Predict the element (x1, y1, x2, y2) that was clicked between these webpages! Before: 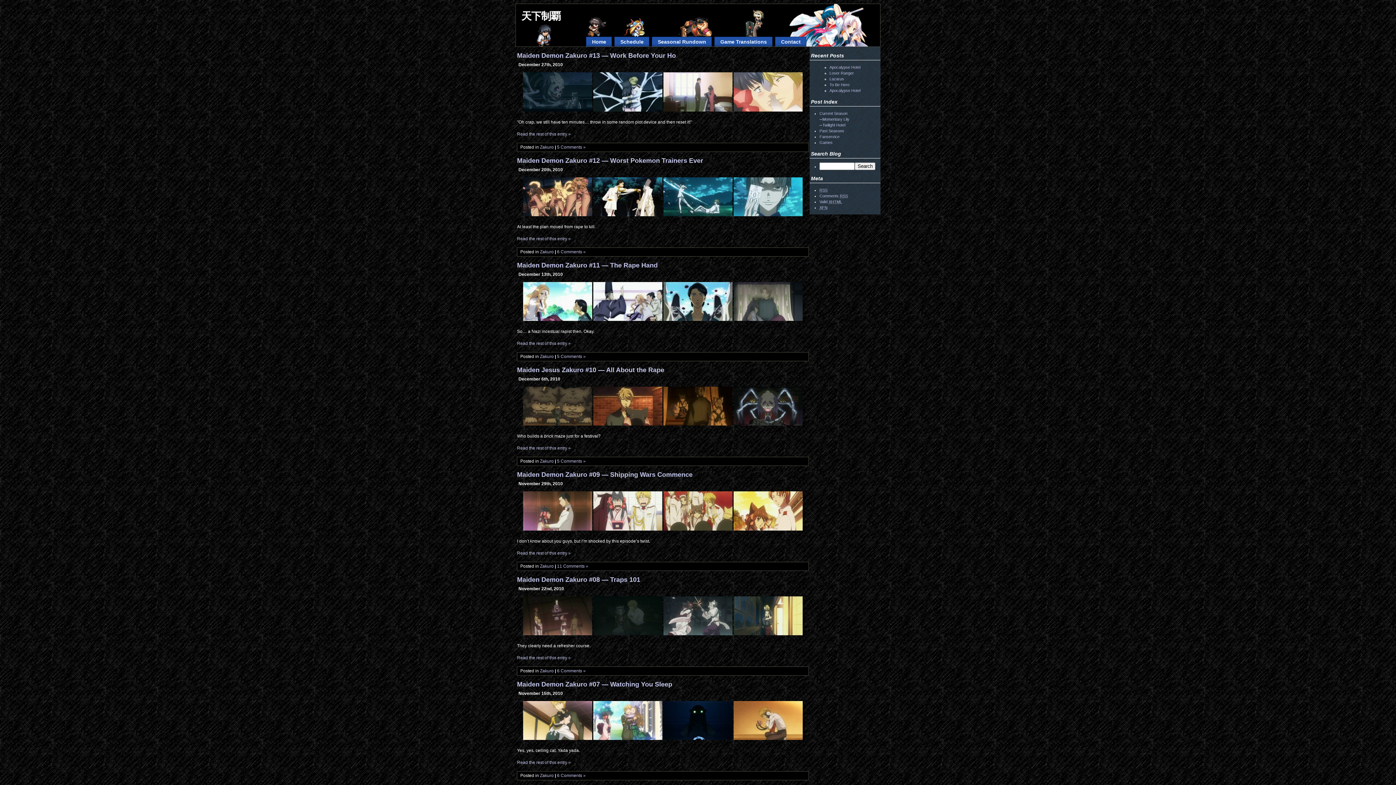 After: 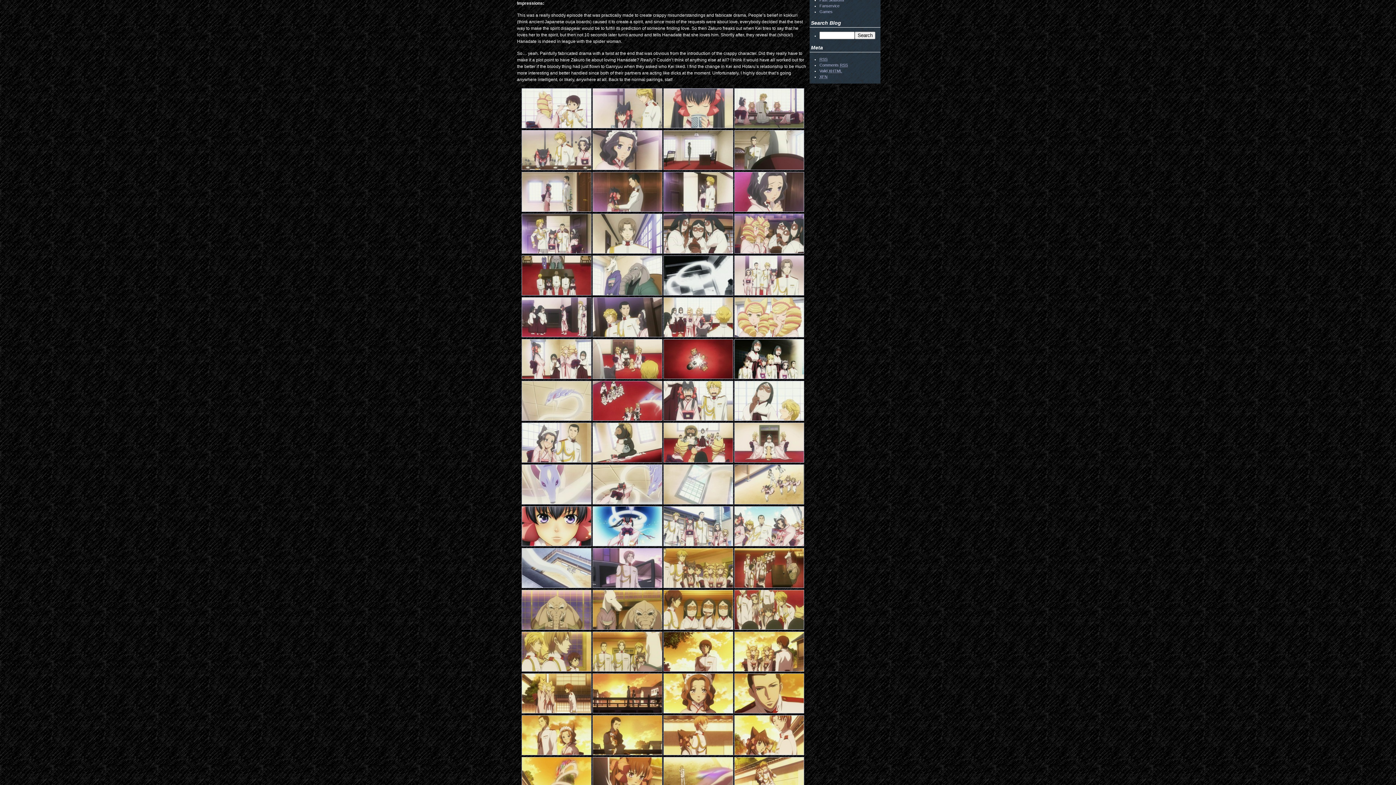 Action: bbox: (517, 550, 570, 556) label: Read the rest of this entry »